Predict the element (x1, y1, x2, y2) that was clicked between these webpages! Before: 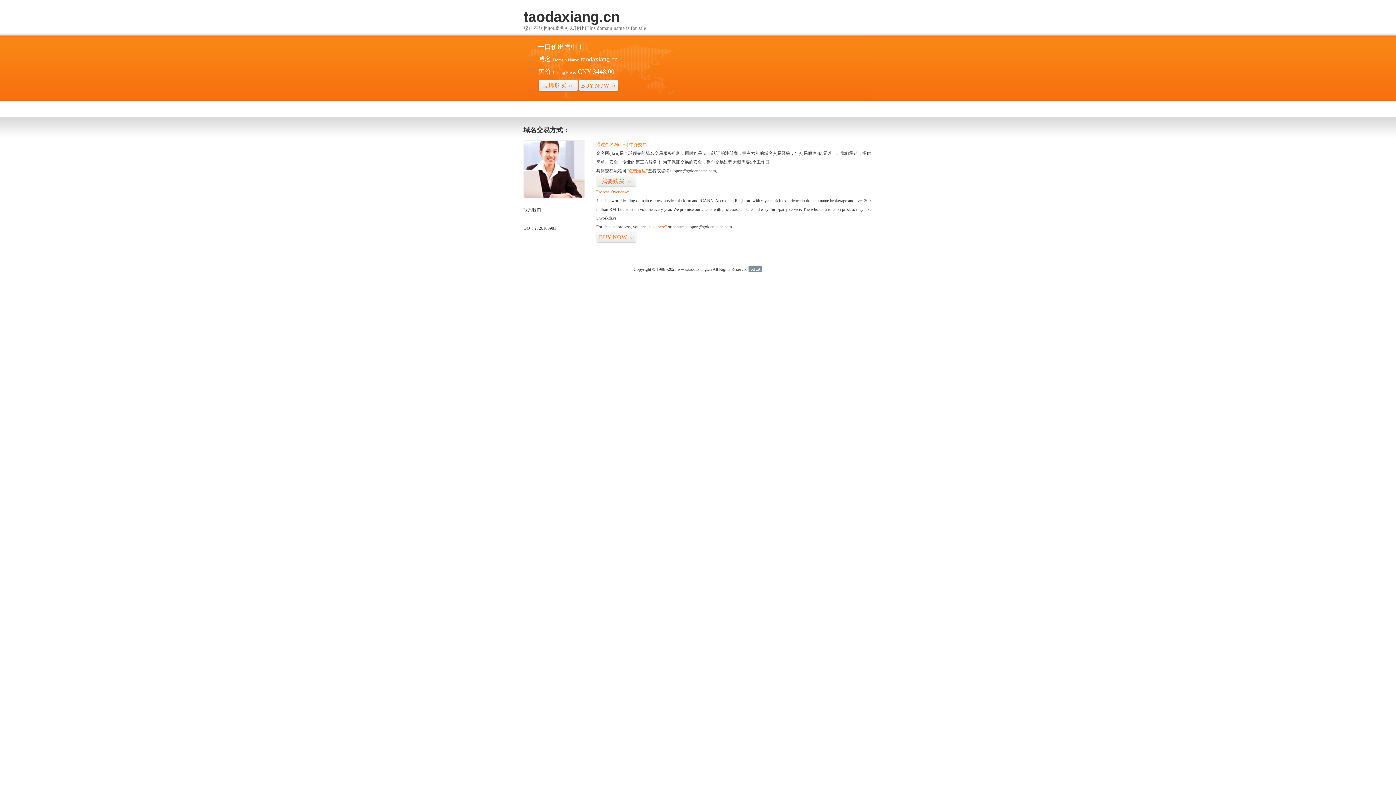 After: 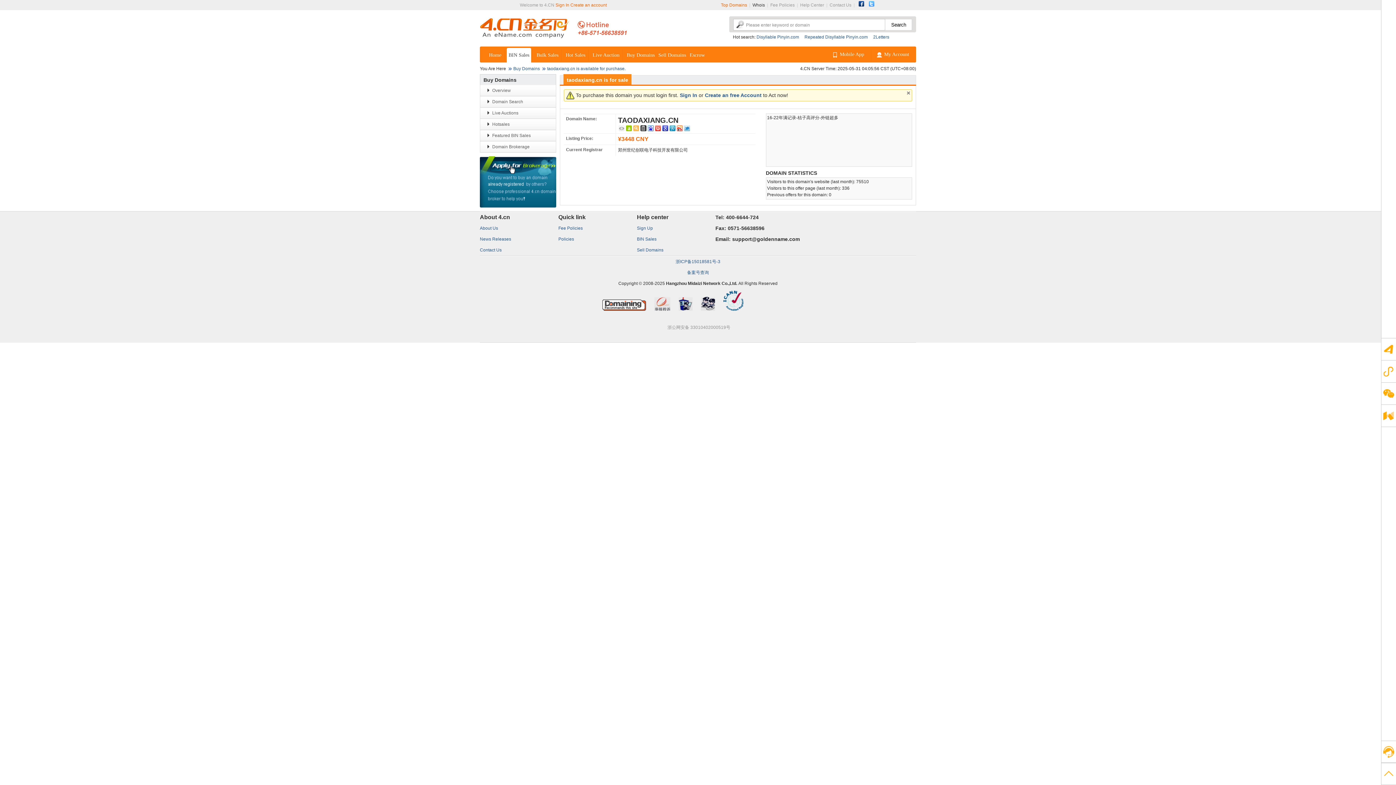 Action: bbox: (626, 168, 648, 173) label: “点击这里”